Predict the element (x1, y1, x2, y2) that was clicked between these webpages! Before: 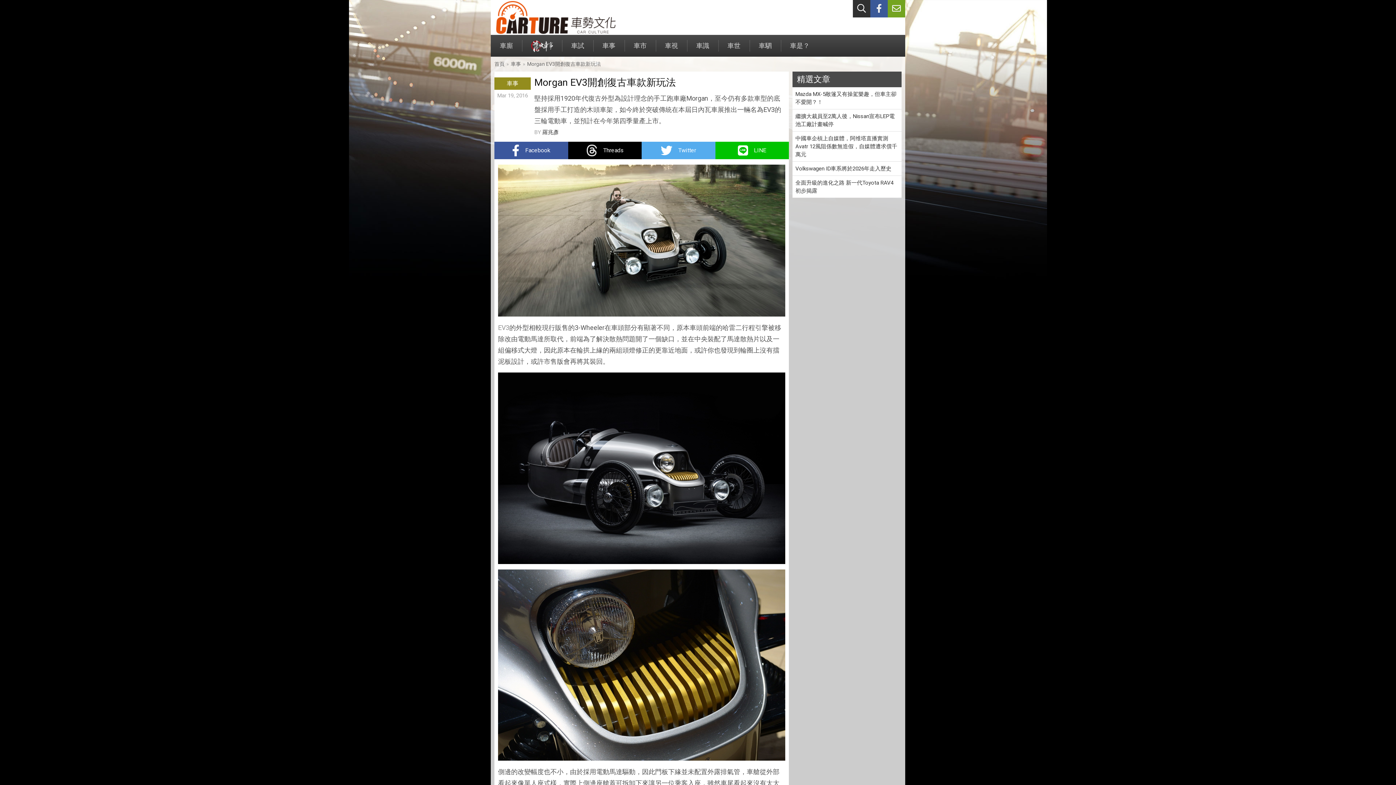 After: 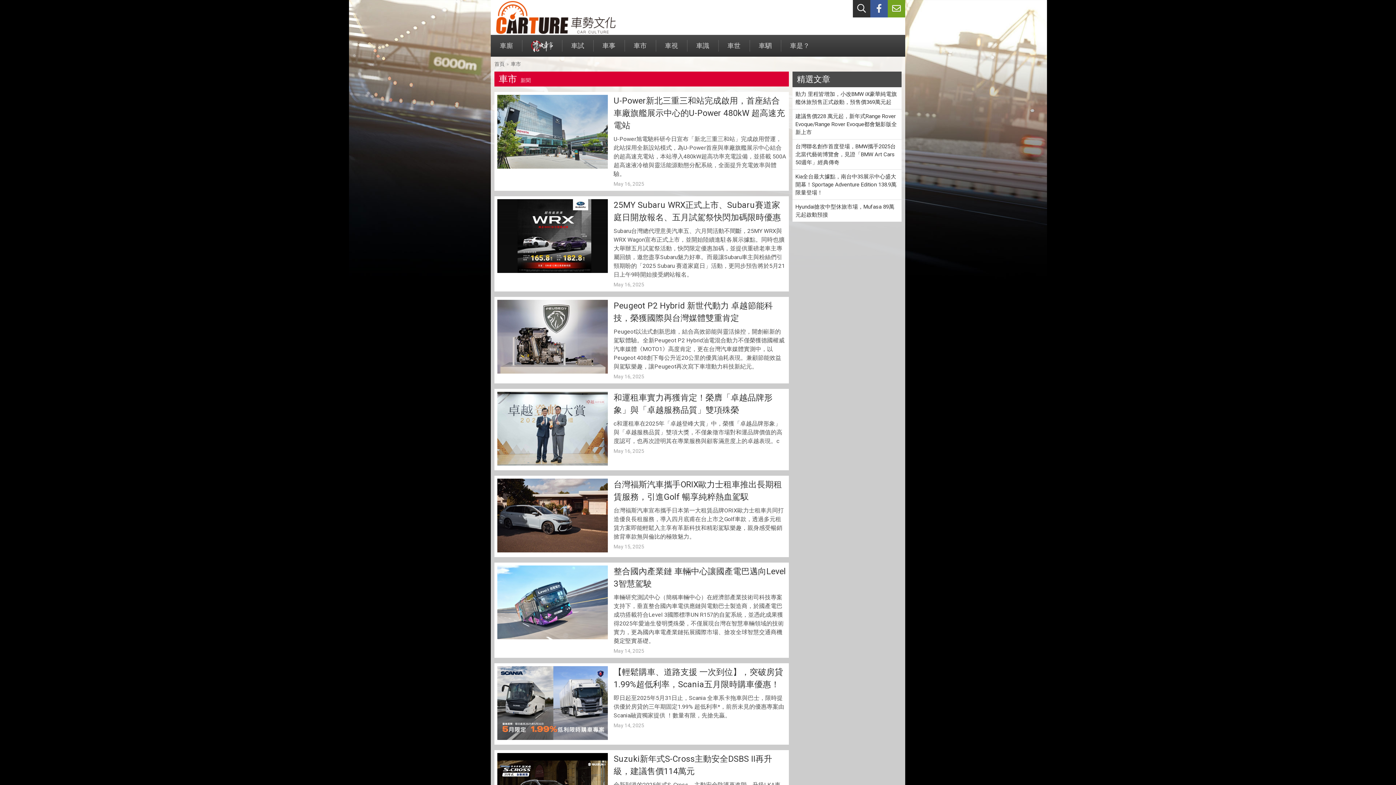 Action: bbox: (624, 34, 656, 56) label: 車市
新聞